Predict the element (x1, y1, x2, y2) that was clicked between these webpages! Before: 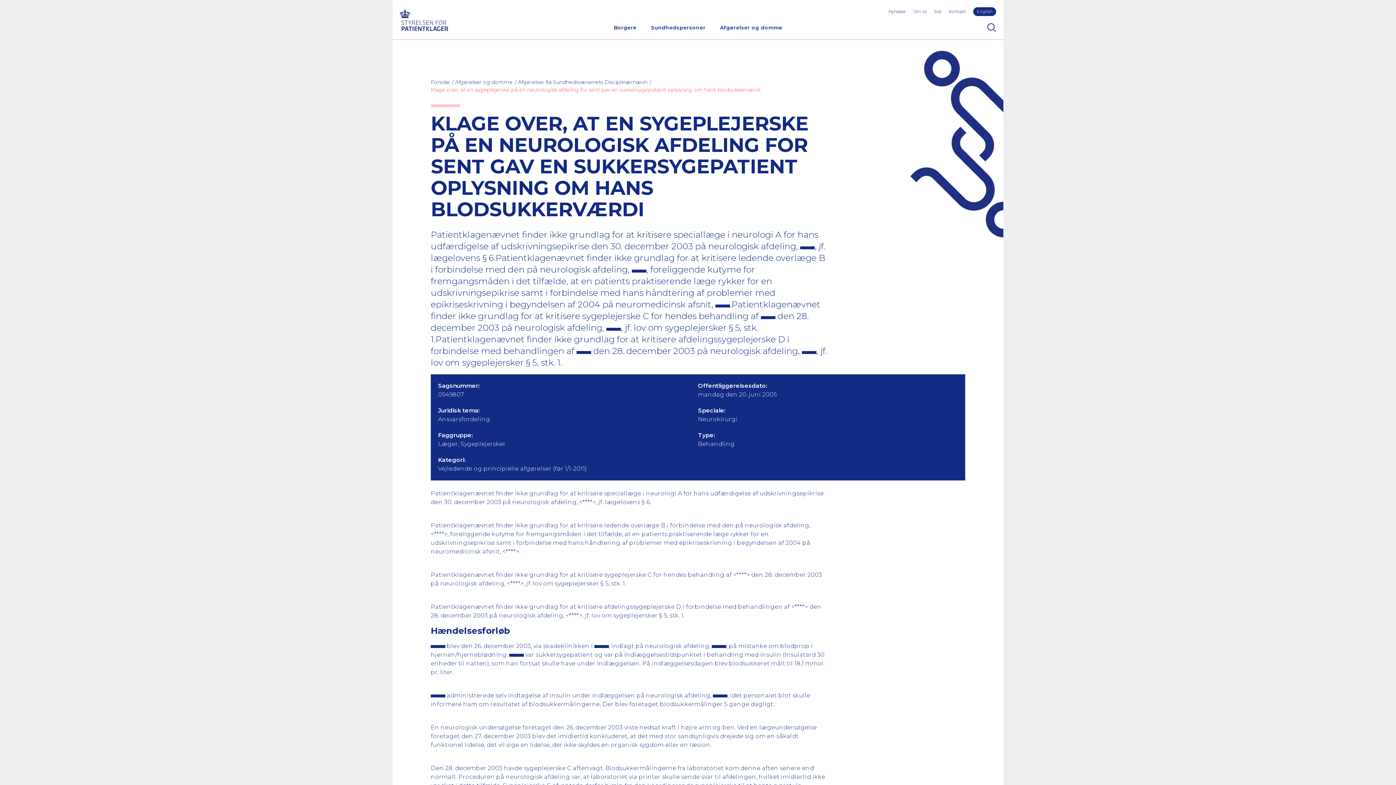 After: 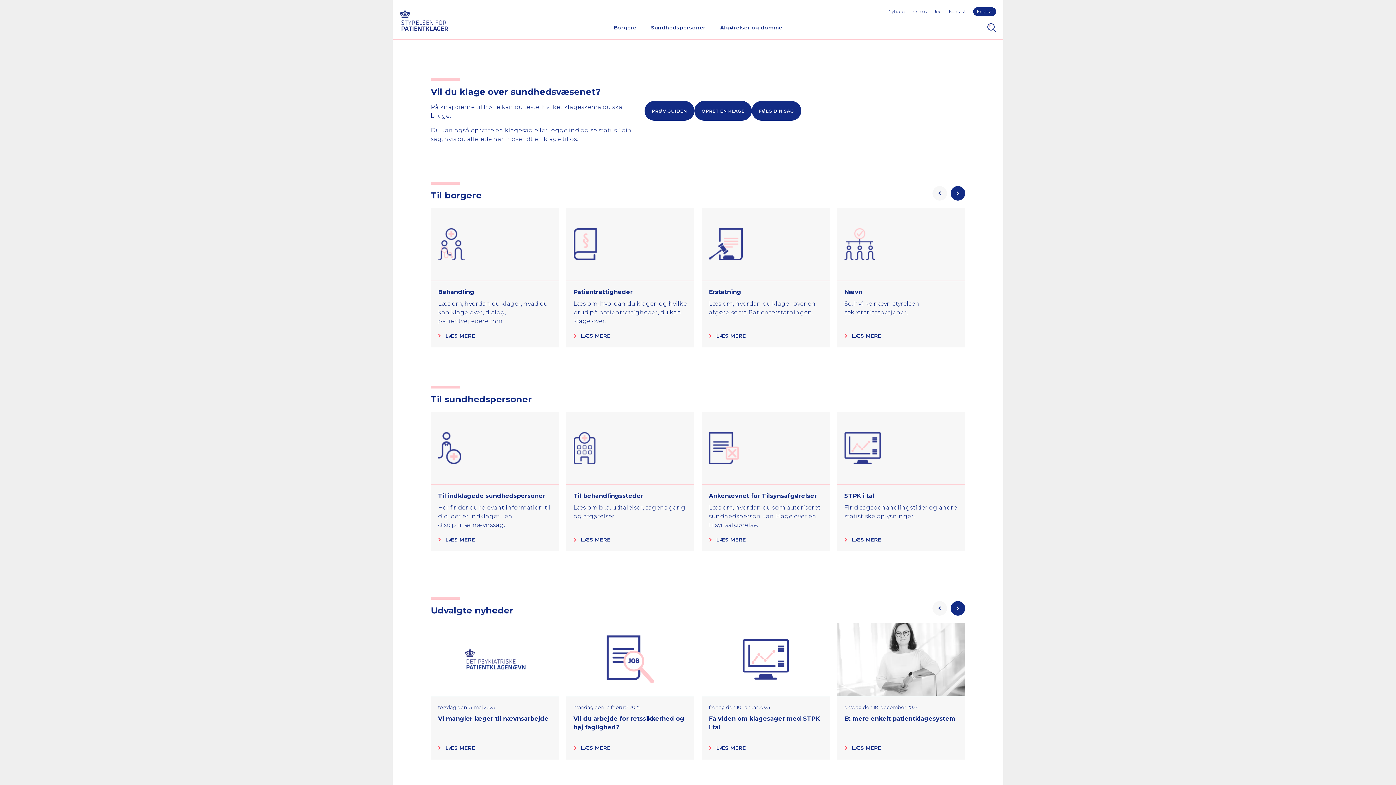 Action: bbox: (430, 78, 449, 85) label: Forside